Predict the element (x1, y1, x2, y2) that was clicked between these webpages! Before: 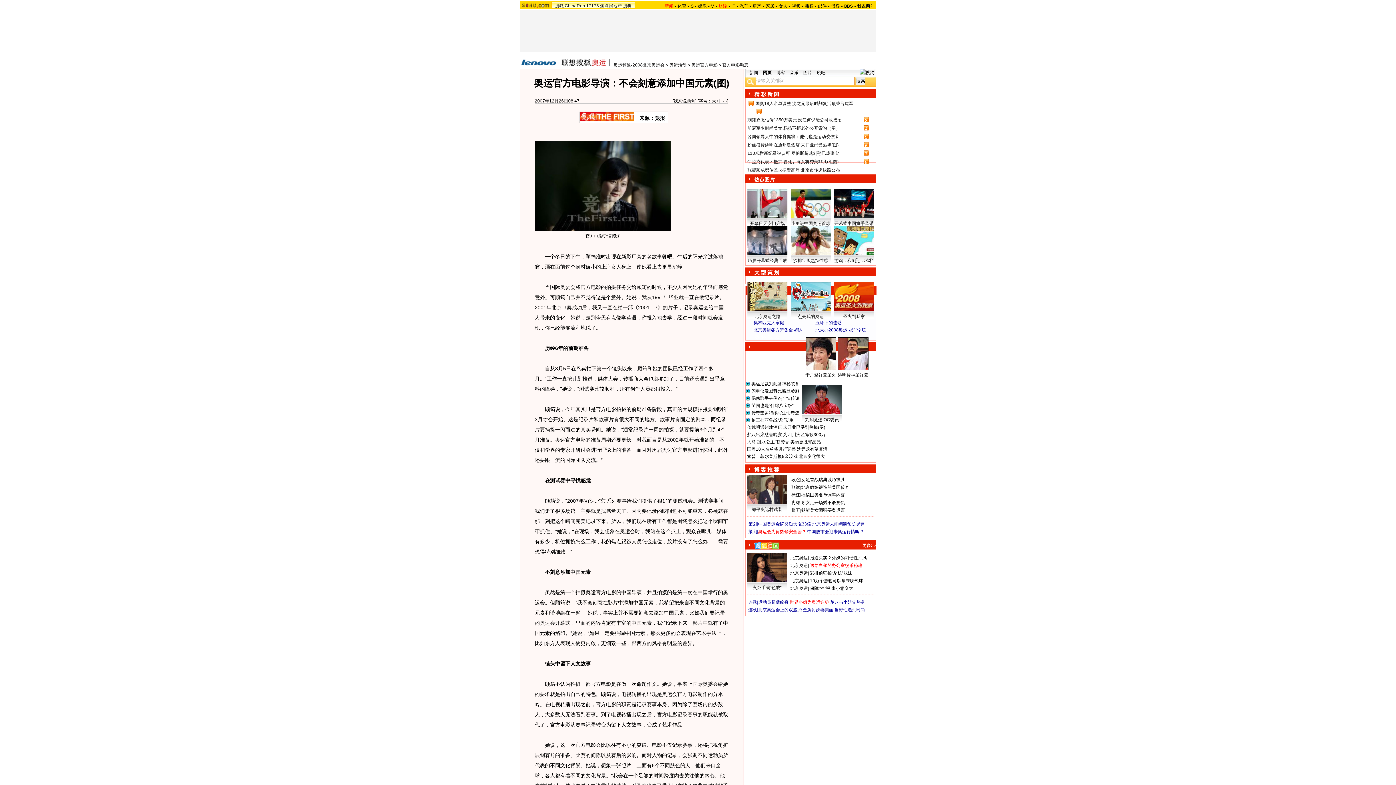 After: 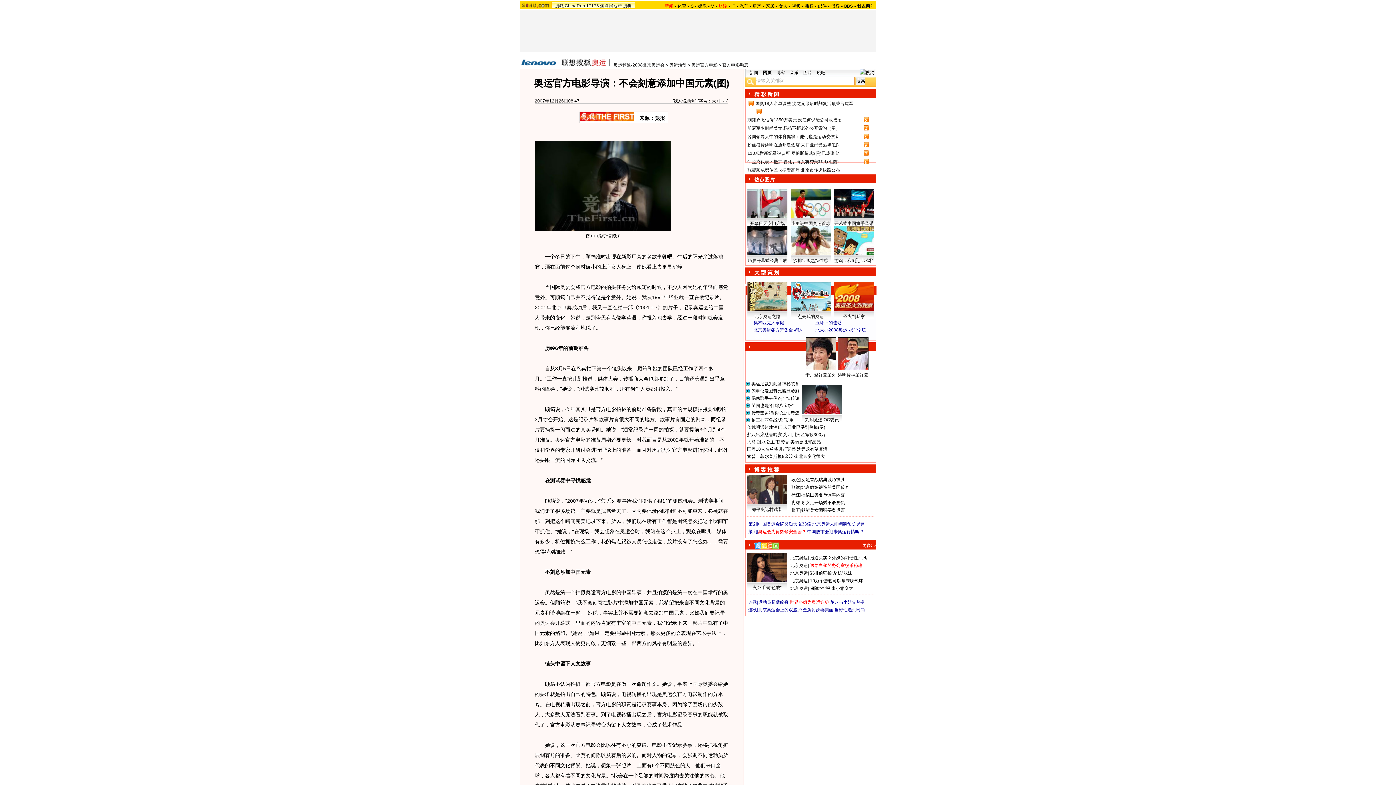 Action: label: 女足开场秀不谈复仇 bbox: (805, 500, 845, 505)